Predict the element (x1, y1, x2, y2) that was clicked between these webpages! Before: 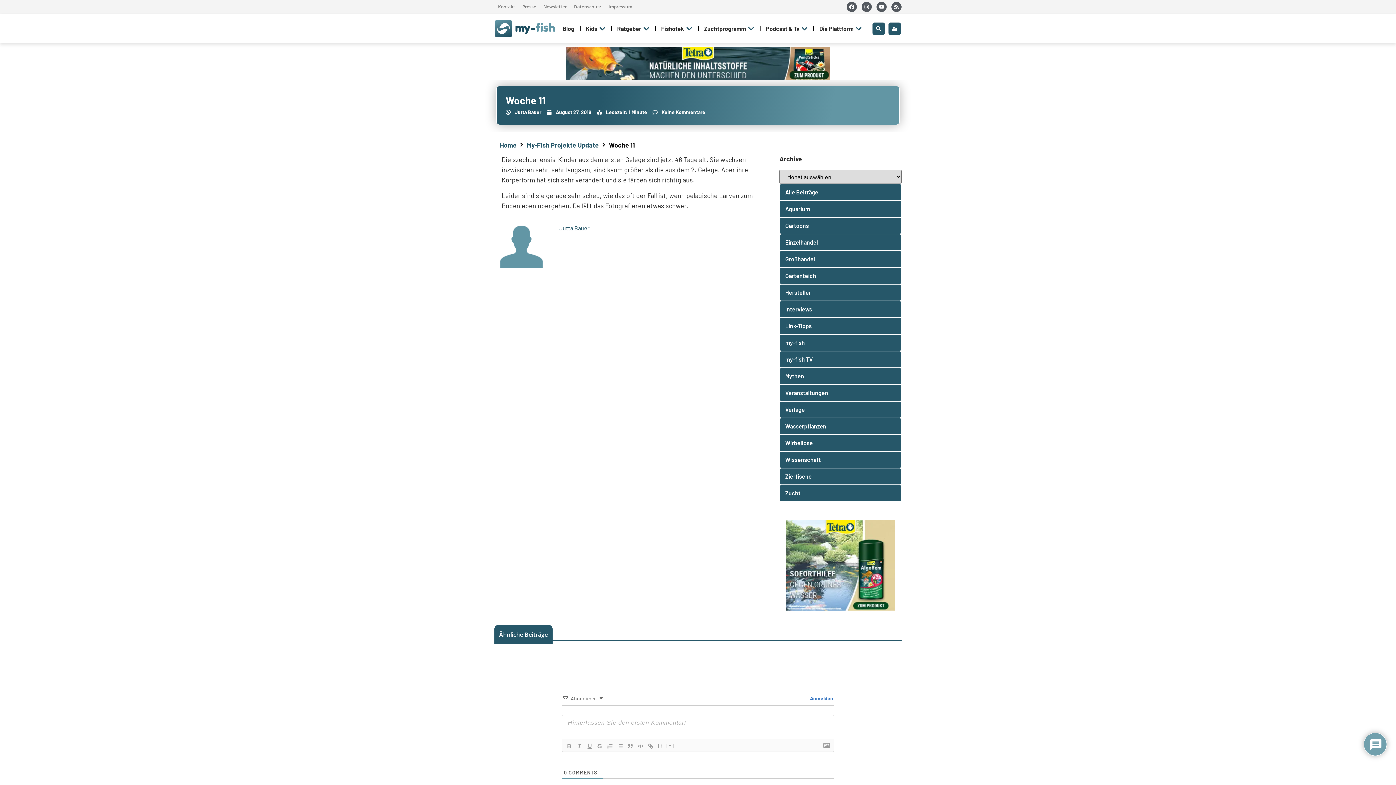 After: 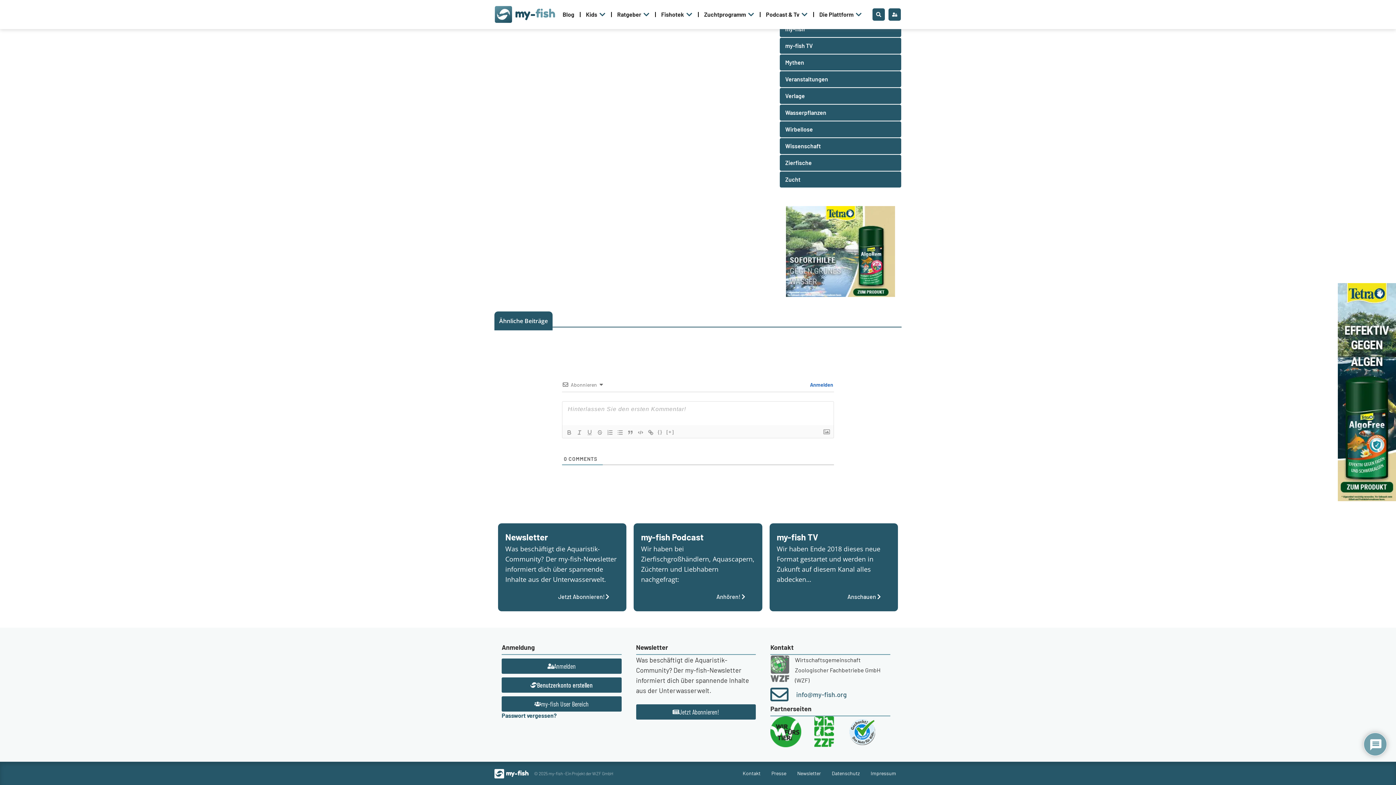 Action: label: Keine Kommentare bbox: (652, 107, 705, 117)